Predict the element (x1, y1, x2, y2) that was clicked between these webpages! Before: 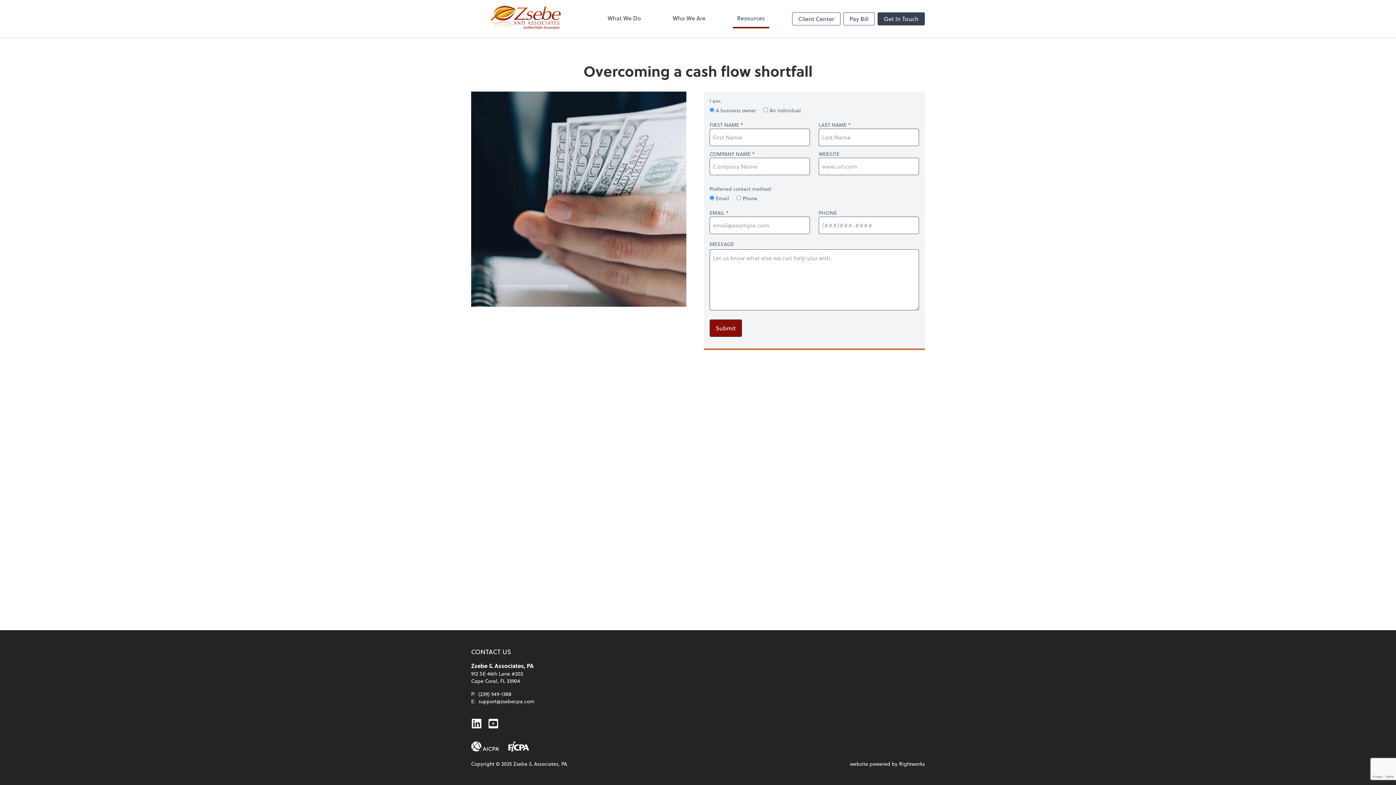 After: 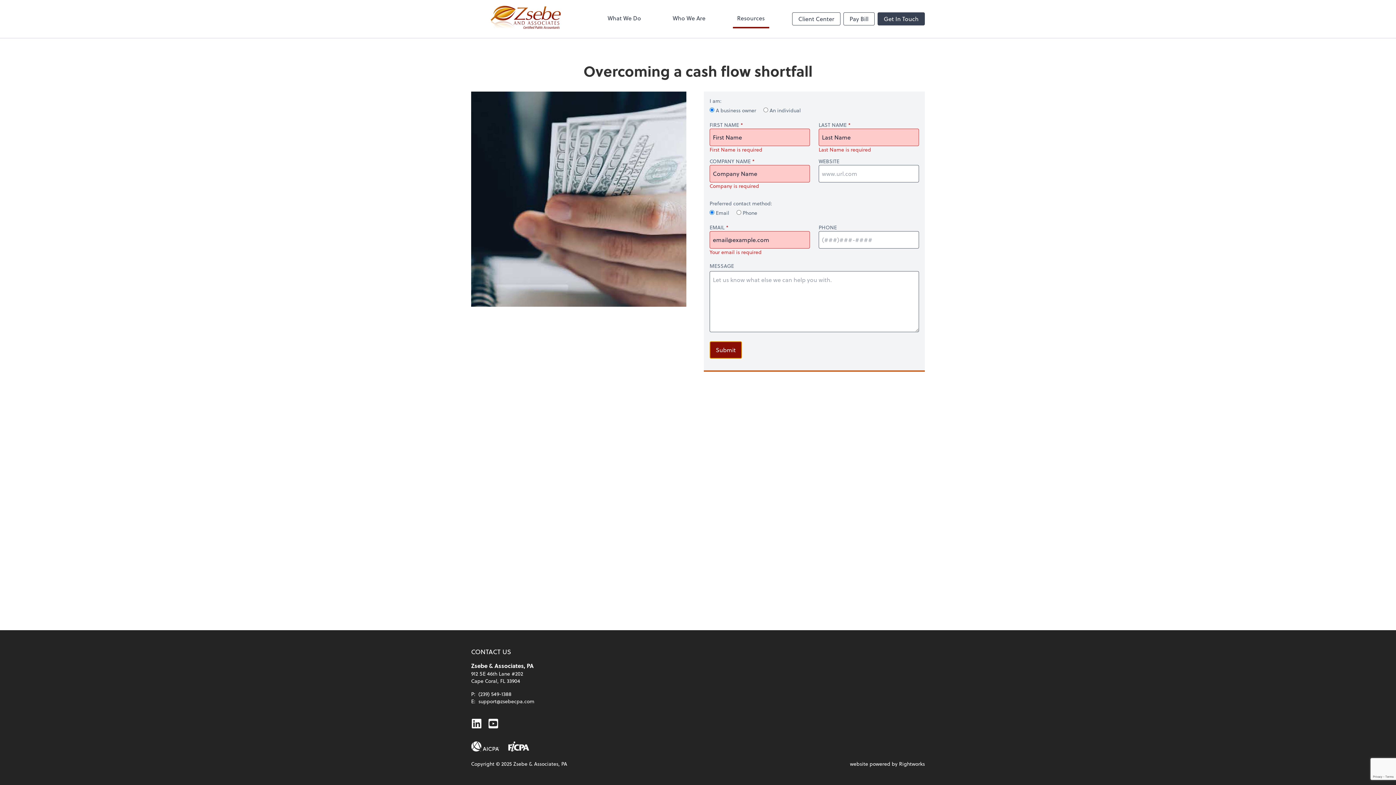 Action: bbox: (709, 319, 742, 337) label: Submit